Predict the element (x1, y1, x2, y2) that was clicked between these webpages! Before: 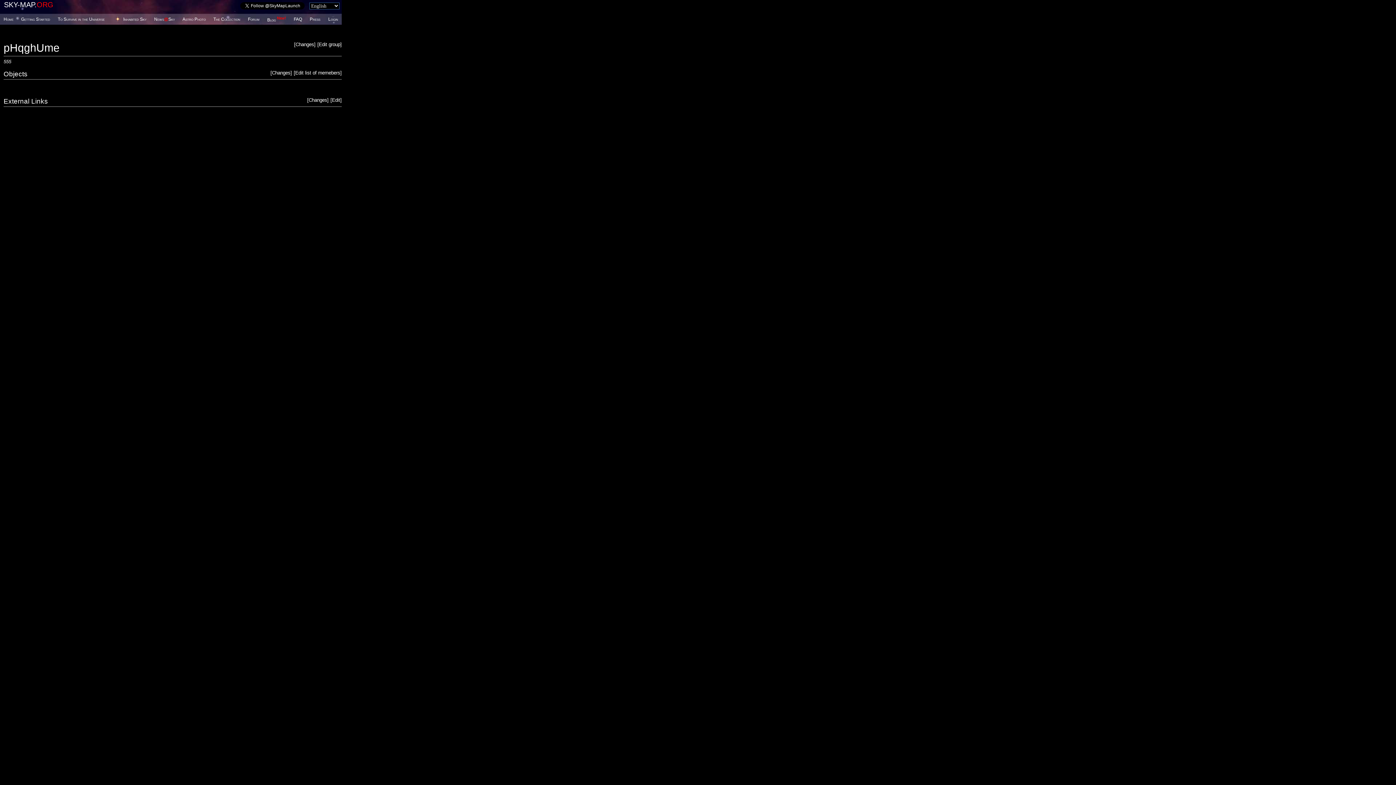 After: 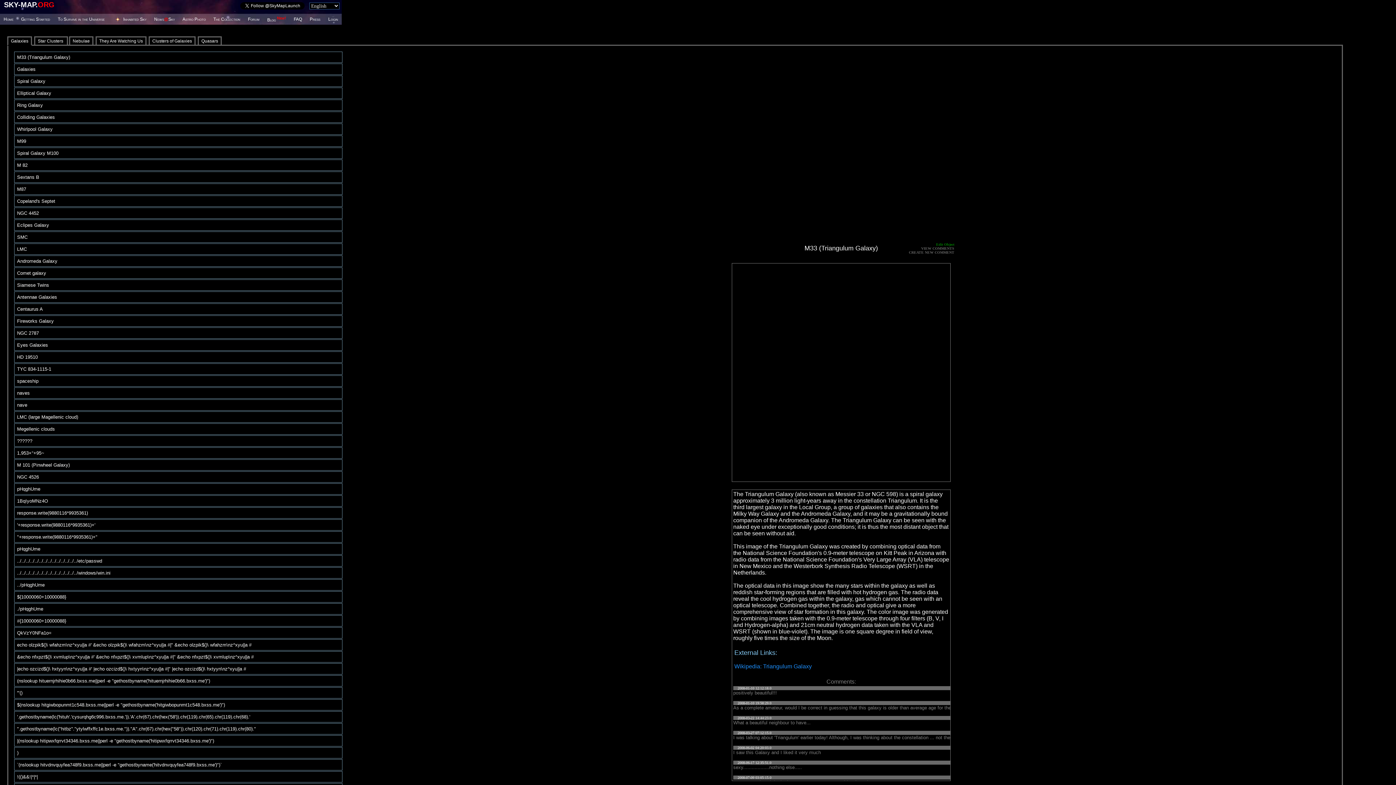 Action: label: The Collection bbox: (213, 16, 240, 21)